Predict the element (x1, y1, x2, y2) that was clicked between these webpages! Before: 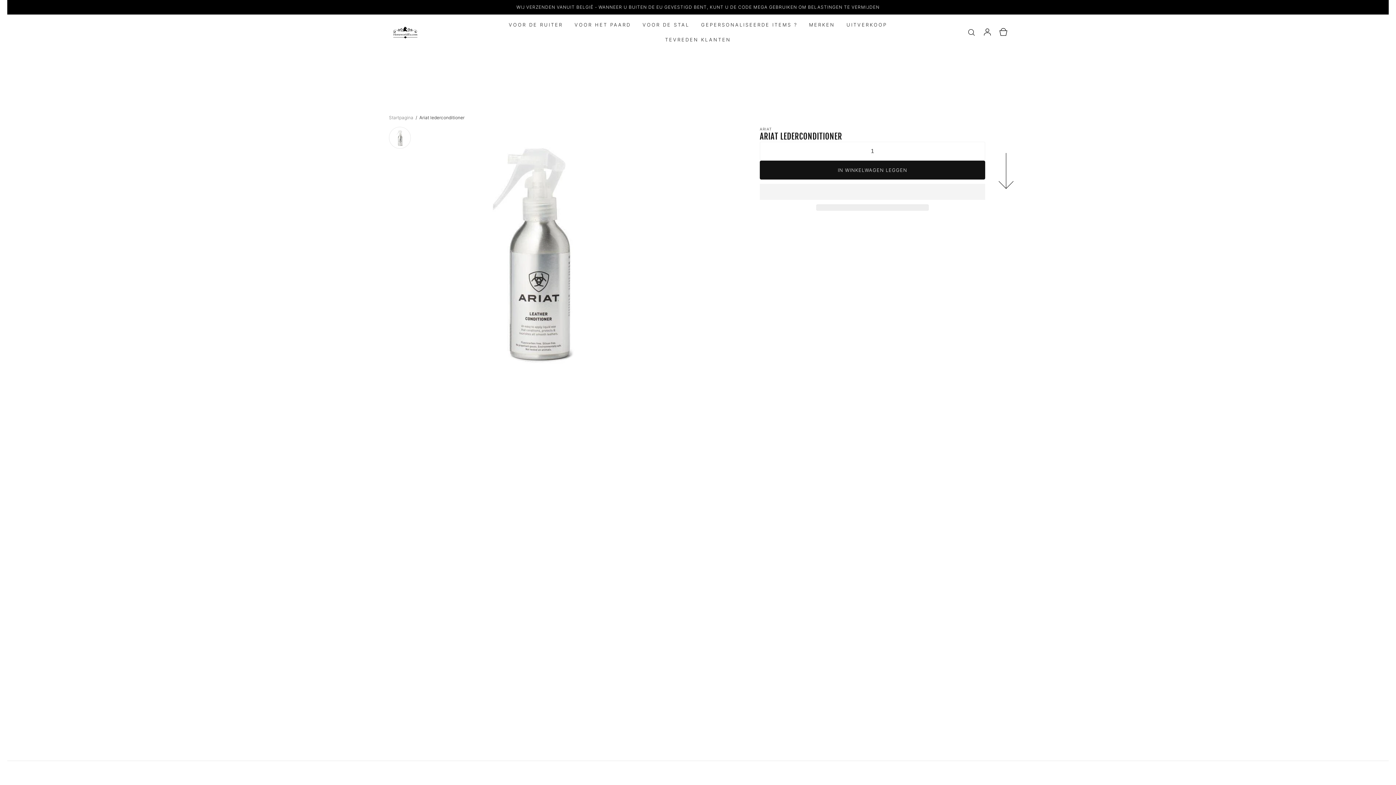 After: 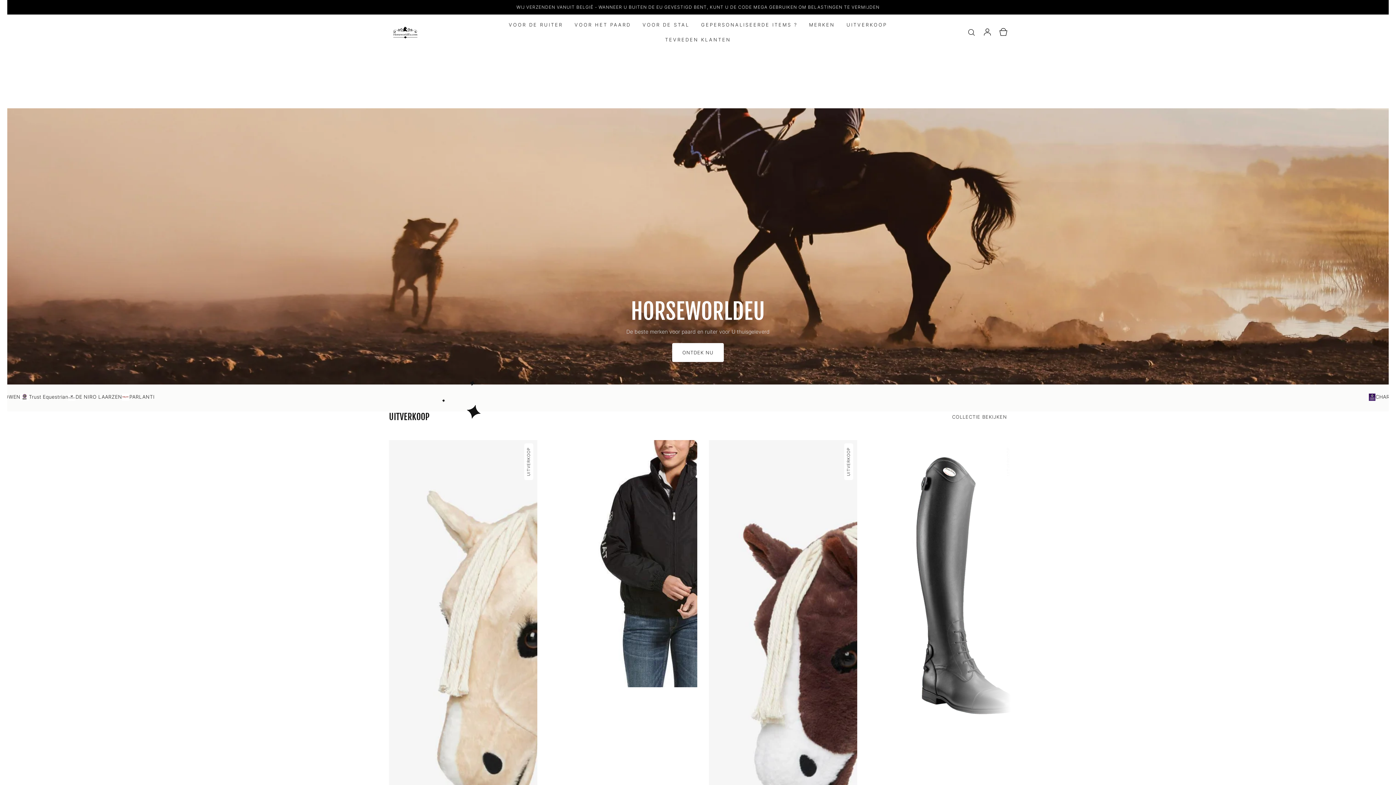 Action: bbox: (695, 17, 803, 32) label: GEPERSONALISEERDE ITEMS ?